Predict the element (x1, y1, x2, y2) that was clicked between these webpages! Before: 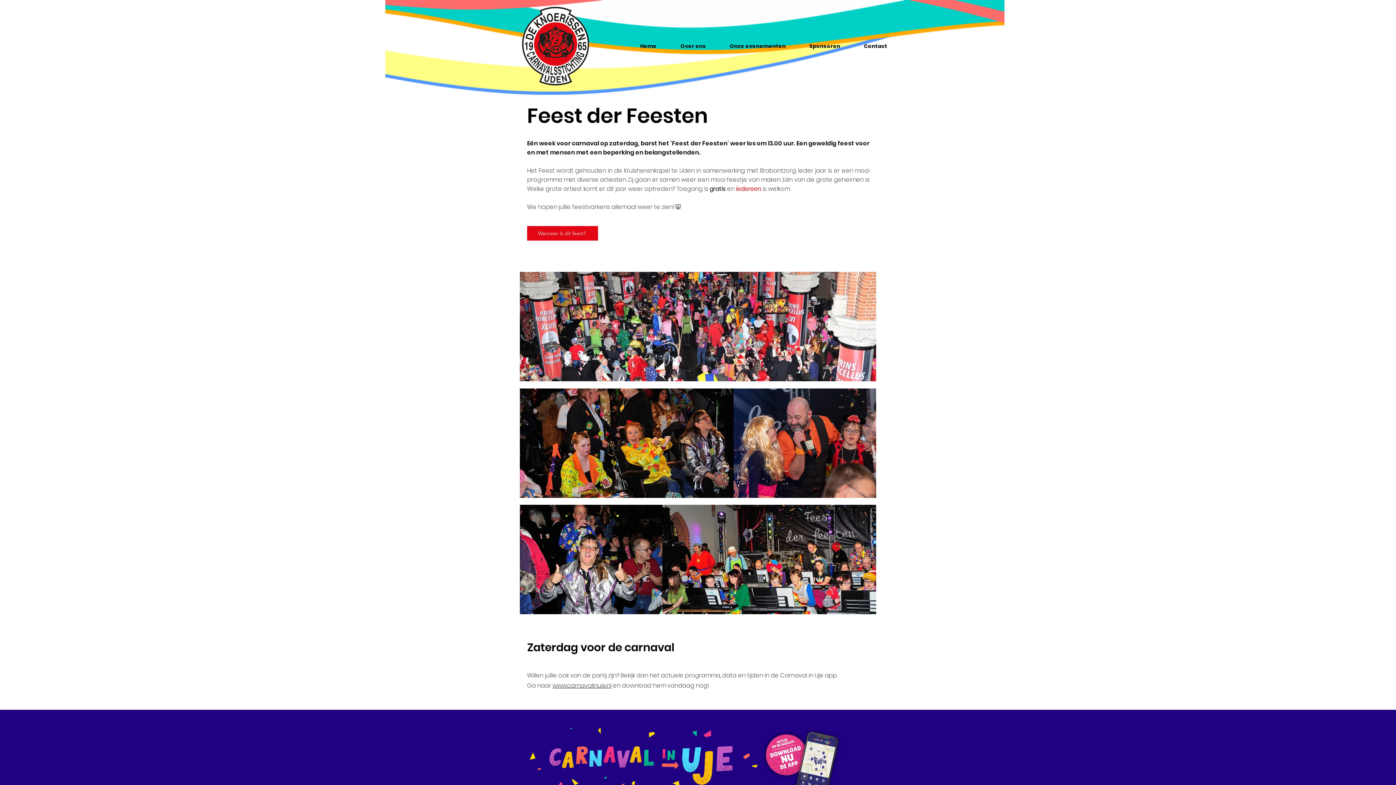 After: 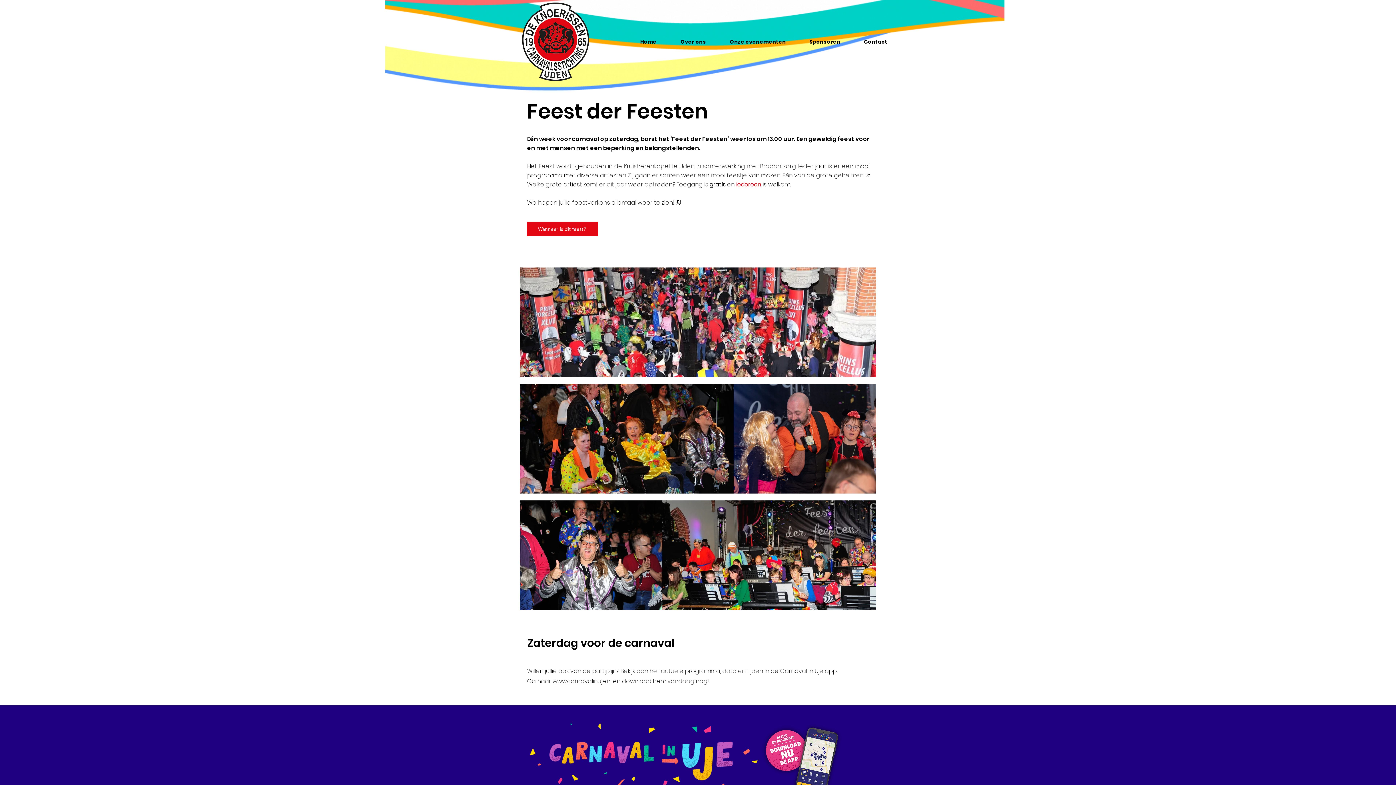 Action: bbox: (529, 728, 757, 789)